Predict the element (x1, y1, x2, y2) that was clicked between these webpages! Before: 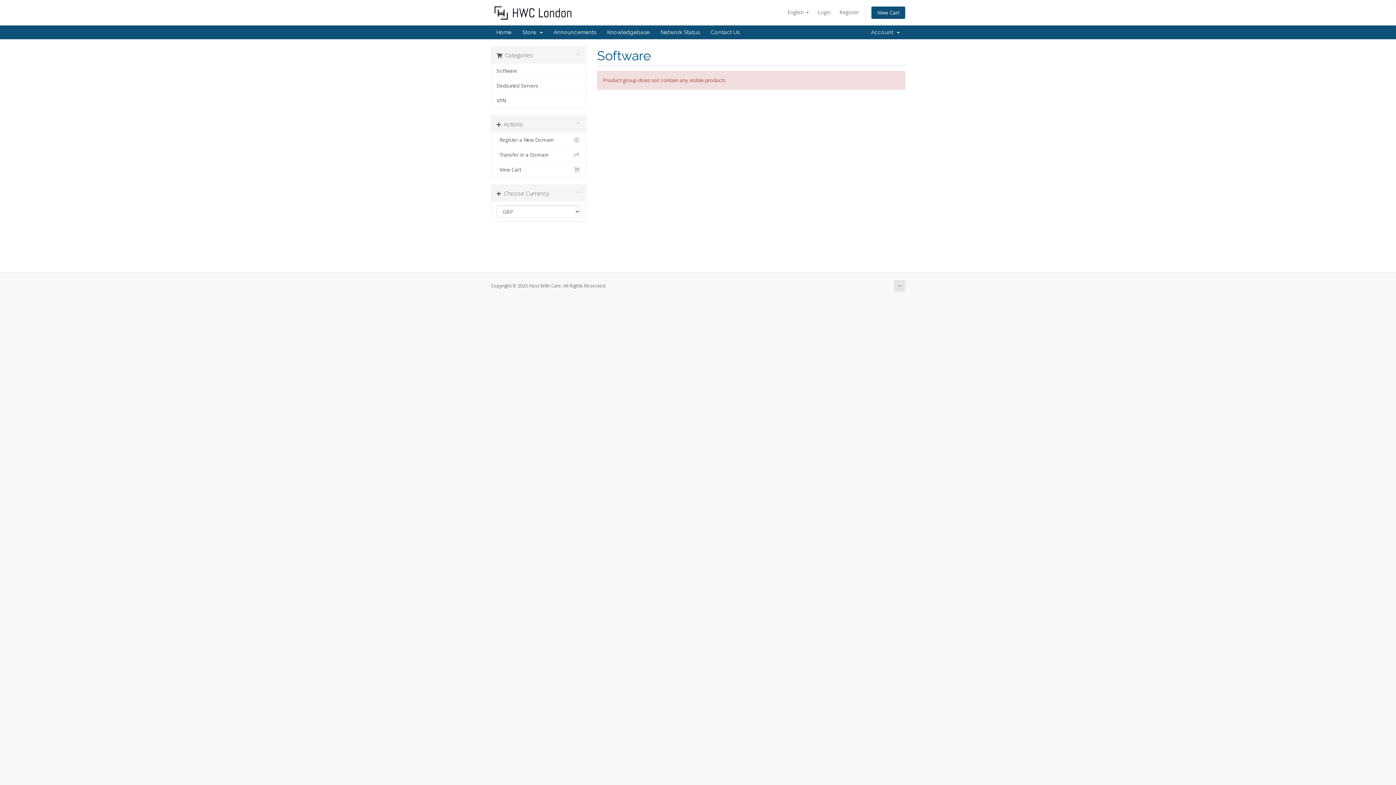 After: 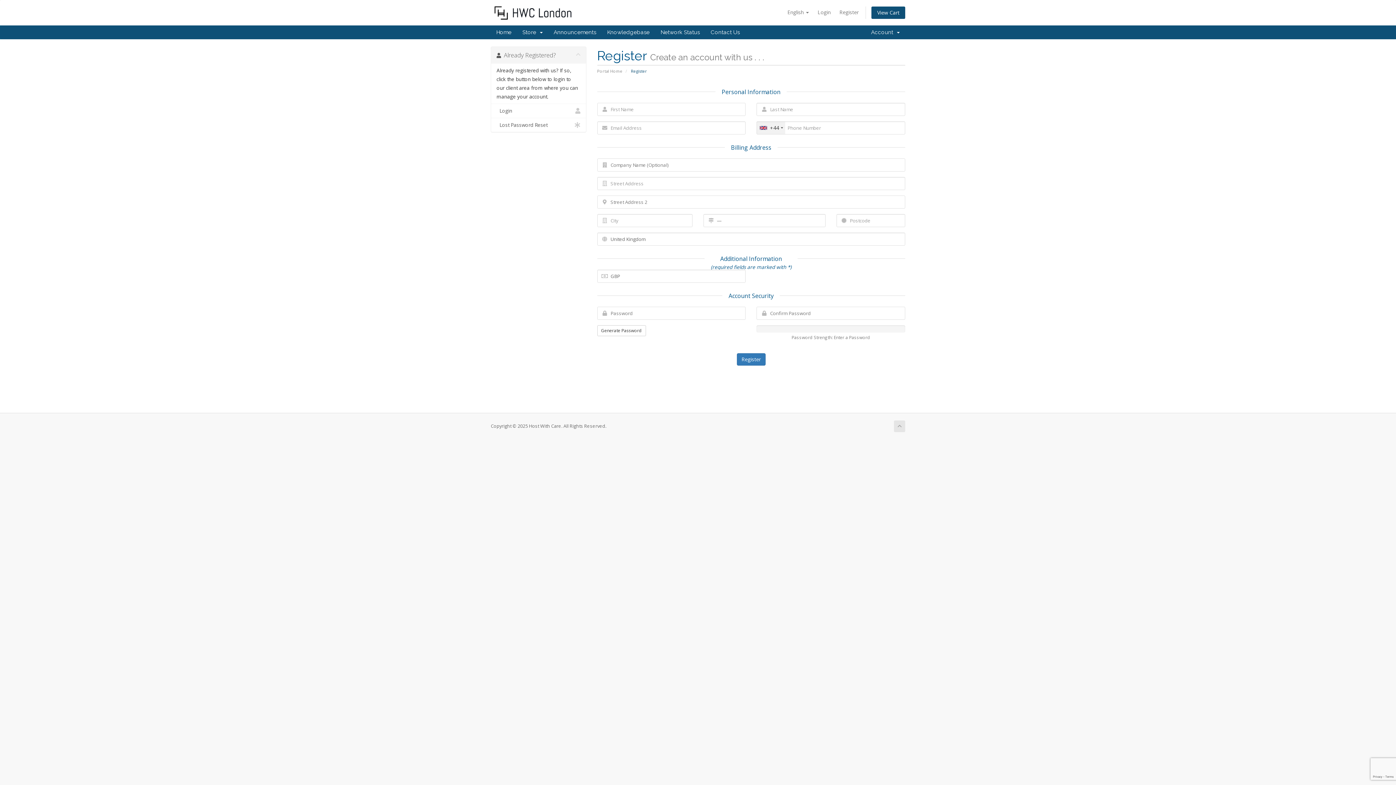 Action: label: Register bbox: (836, 6, 862, 18)